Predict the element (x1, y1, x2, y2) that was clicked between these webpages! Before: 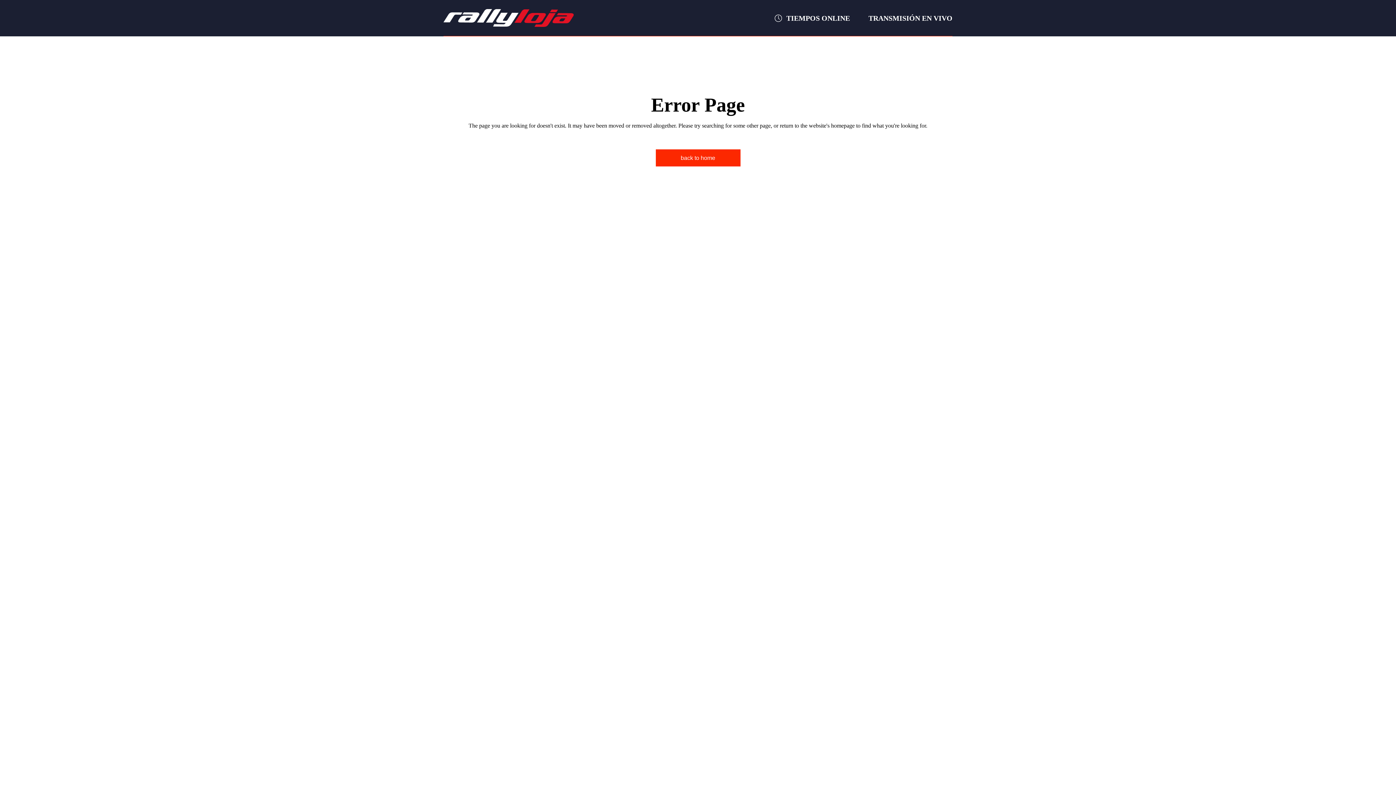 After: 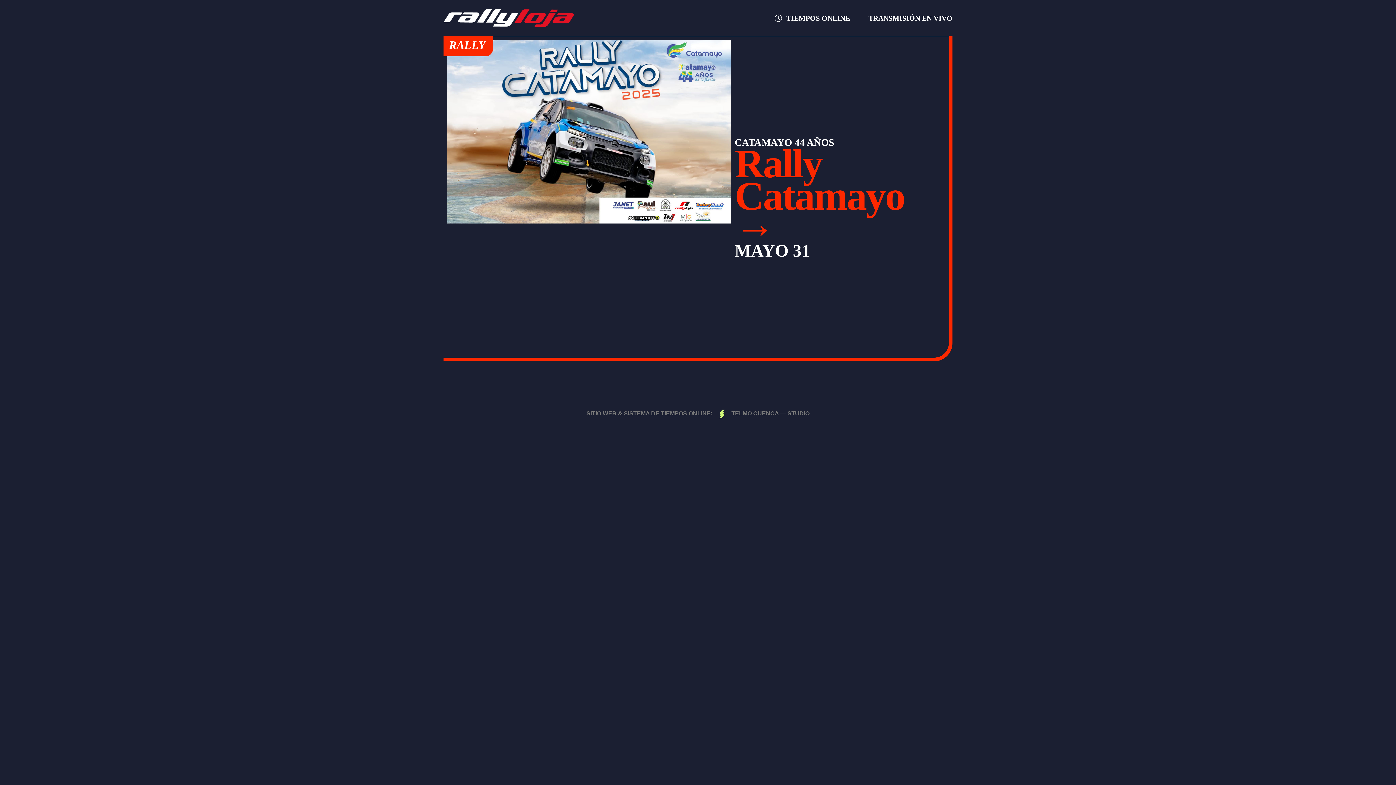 Action: bbox: (443, 8, 573, 27)